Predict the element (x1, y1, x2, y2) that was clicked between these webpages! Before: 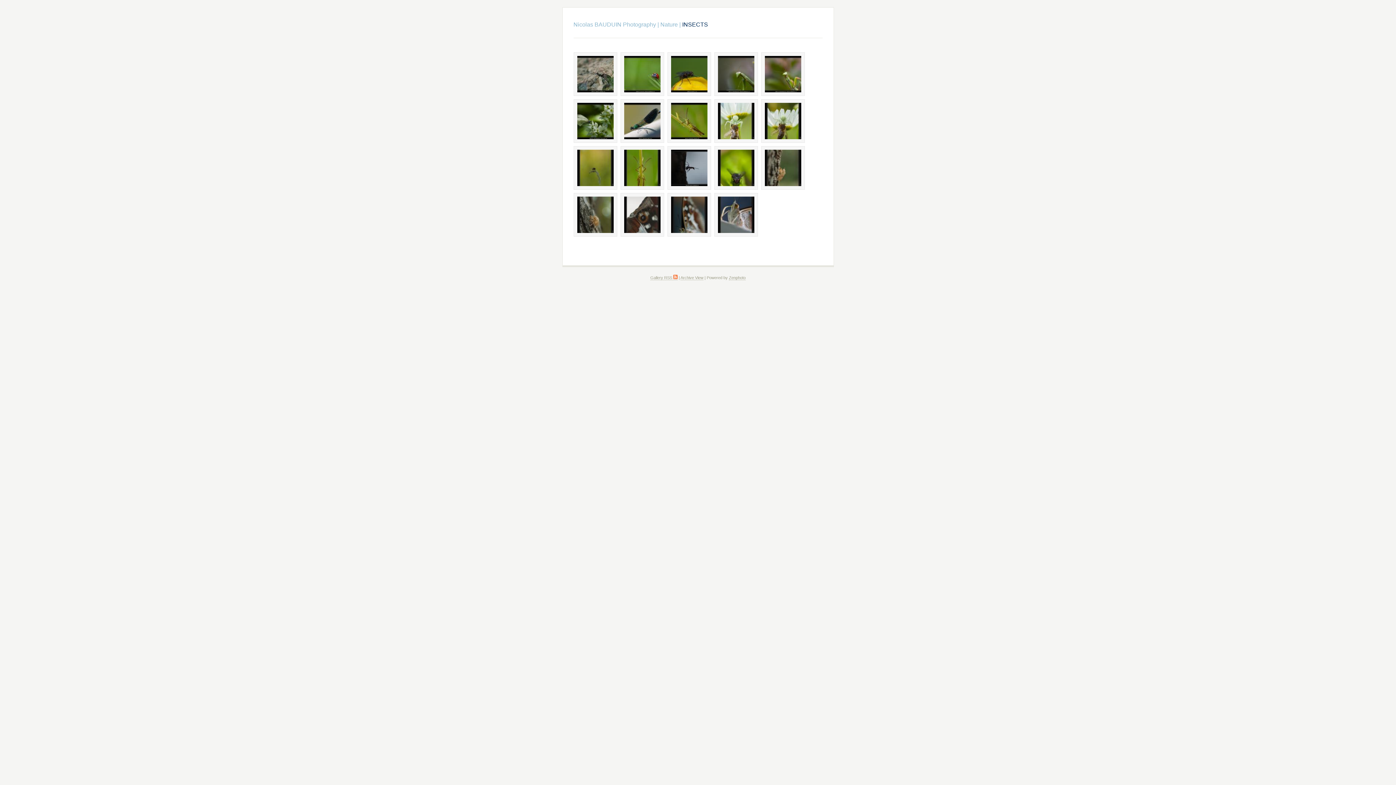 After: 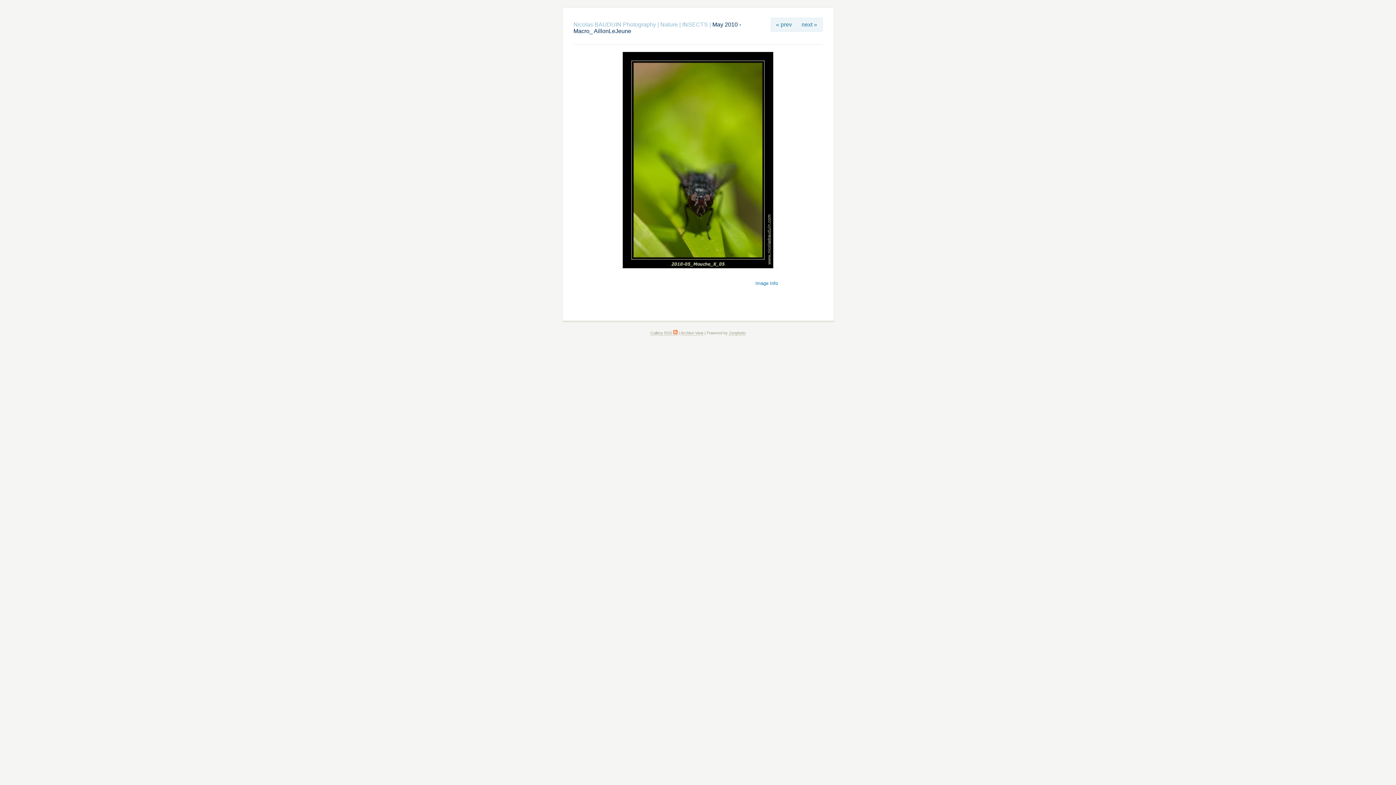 Action: bbox: (714, 146, 758, 189)